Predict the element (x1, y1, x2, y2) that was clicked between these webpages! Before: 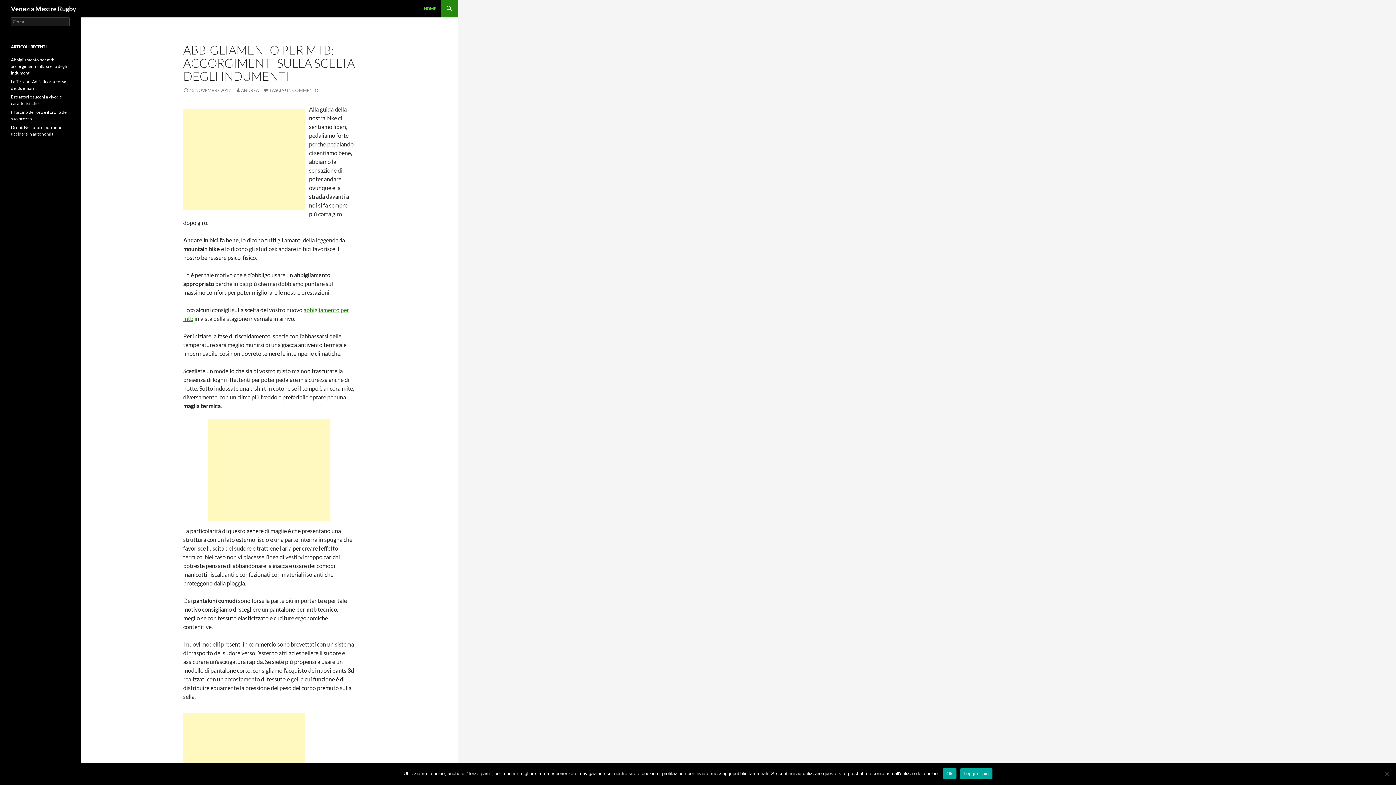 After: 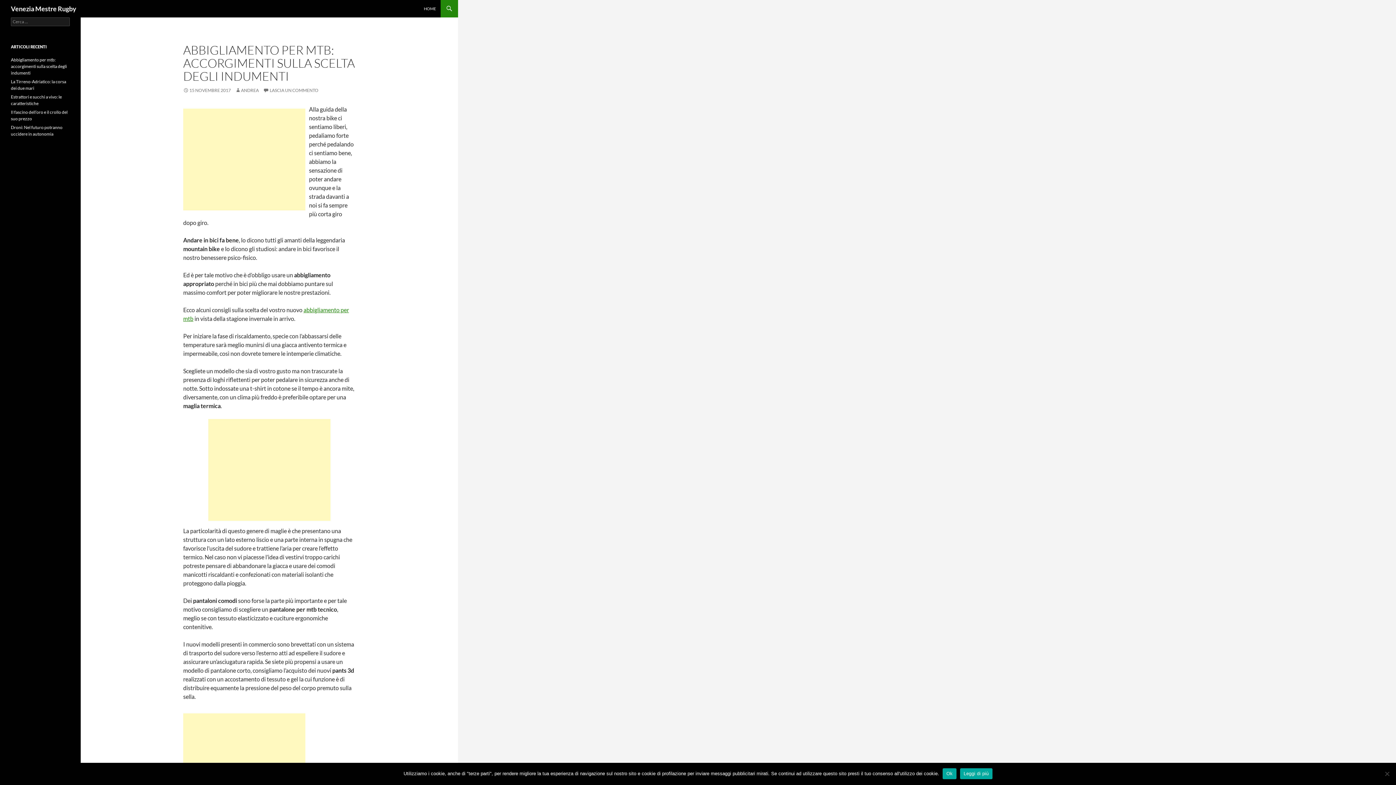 Action: label: 15 NOVEMBRE 2017 bbox: (183, 87, 230, 93)